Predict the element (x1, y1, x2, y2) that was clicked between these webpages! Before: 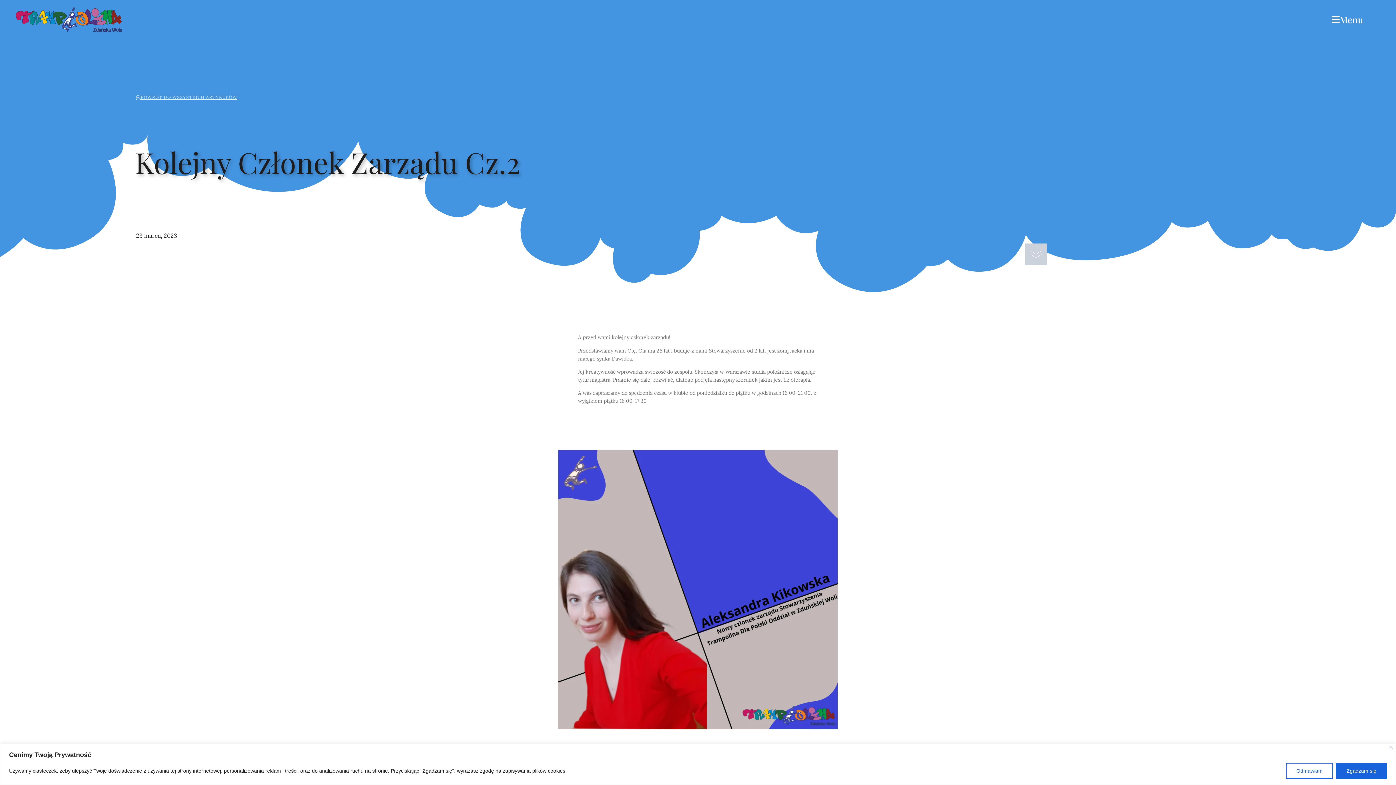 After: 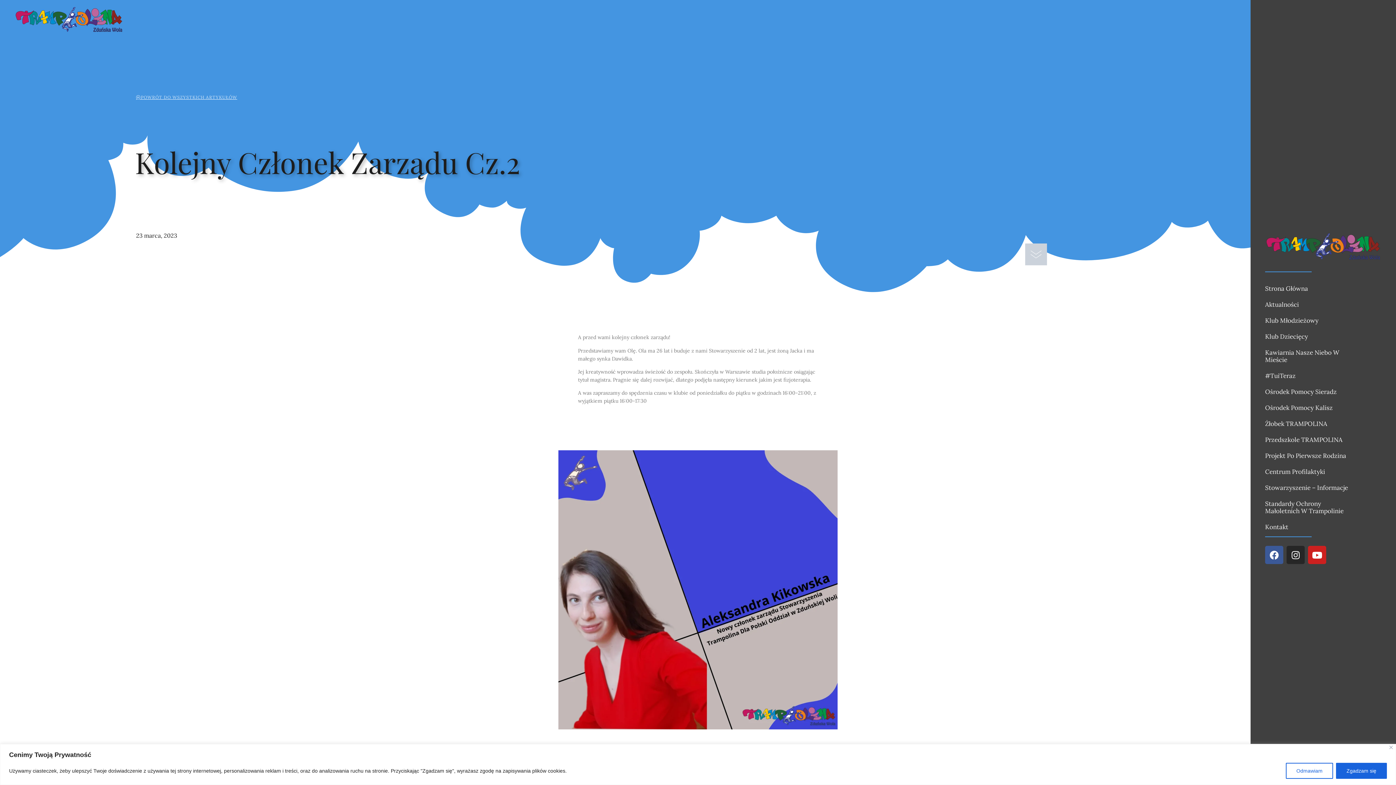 Action: bbox: (1313, 5, 1381, 33) label: Menu